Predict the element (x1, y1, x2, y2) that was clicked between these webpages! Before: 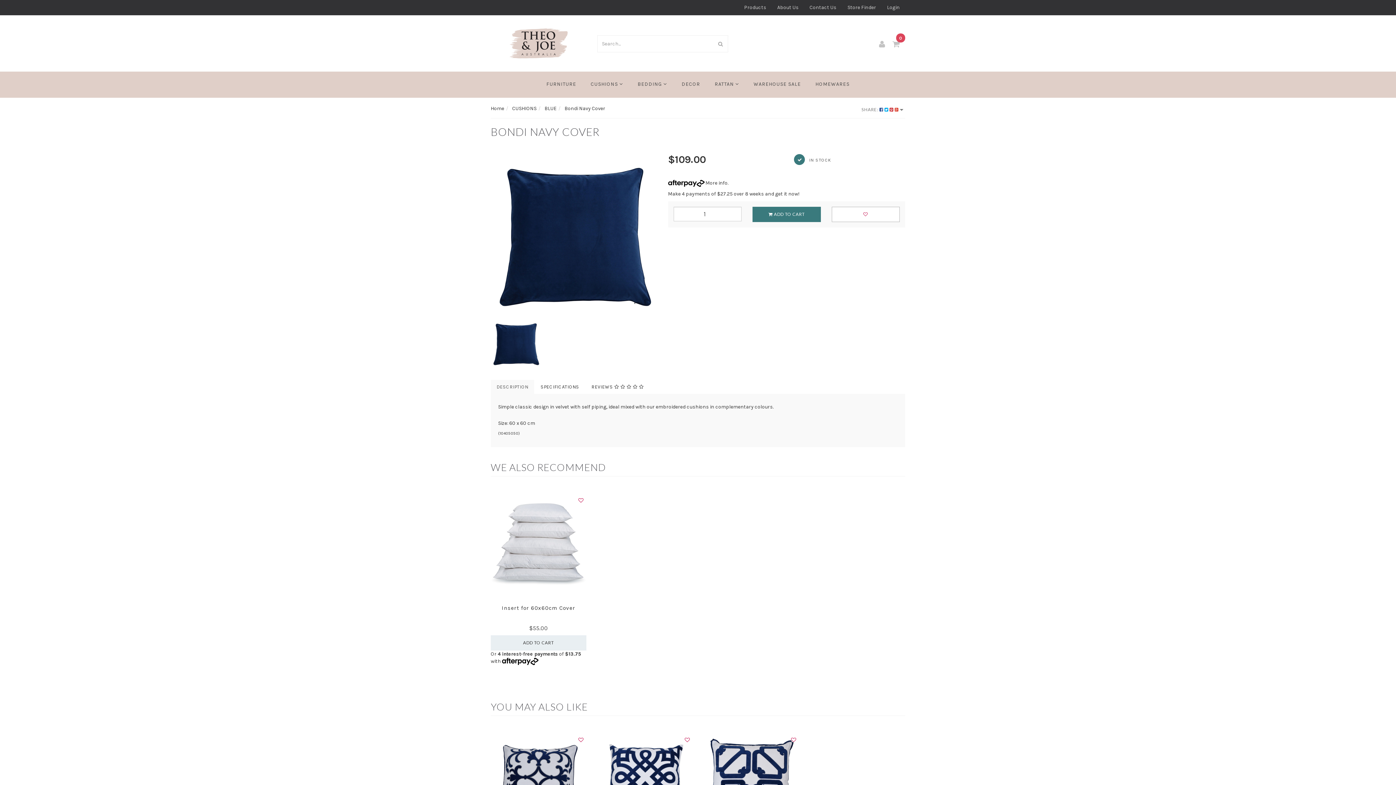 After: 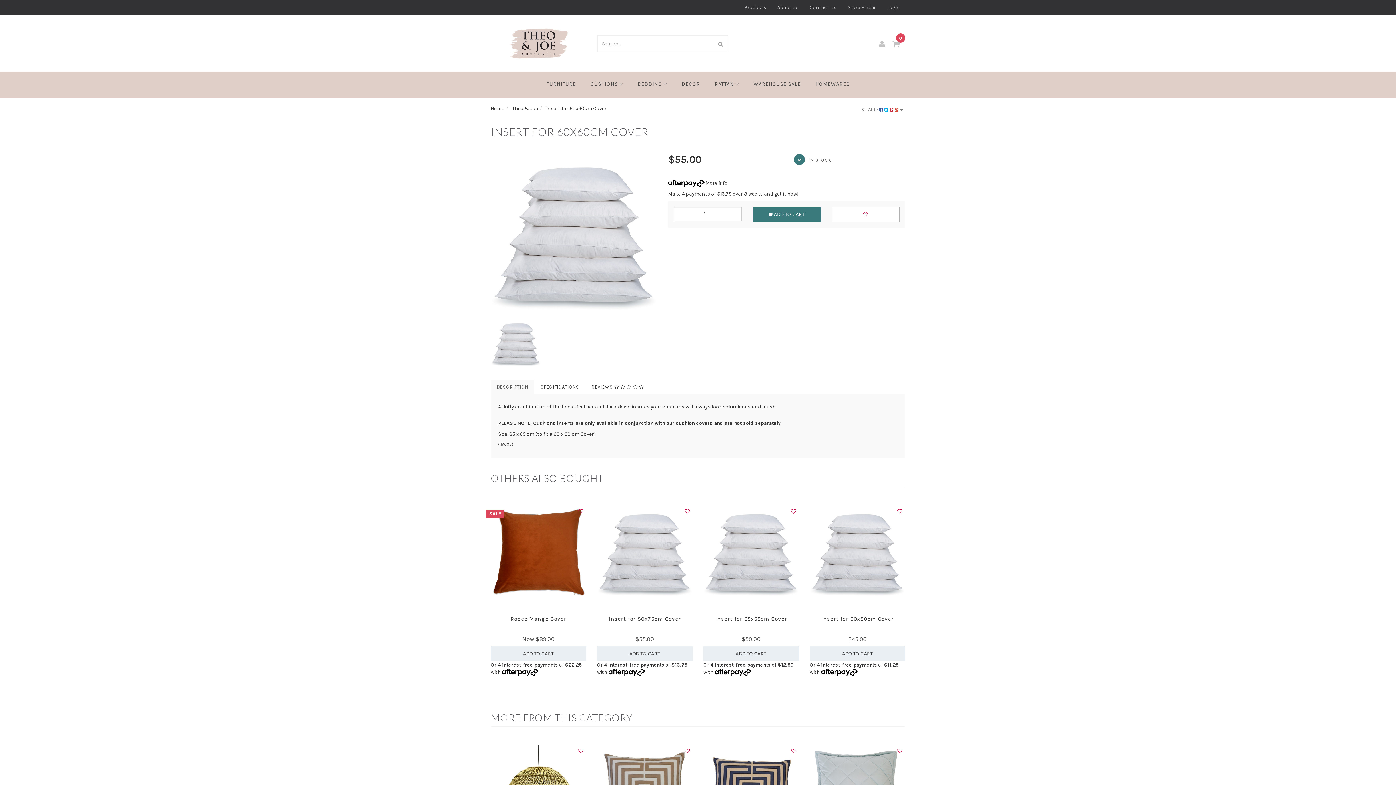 Action: bbox: (490, 494, 586, 601)